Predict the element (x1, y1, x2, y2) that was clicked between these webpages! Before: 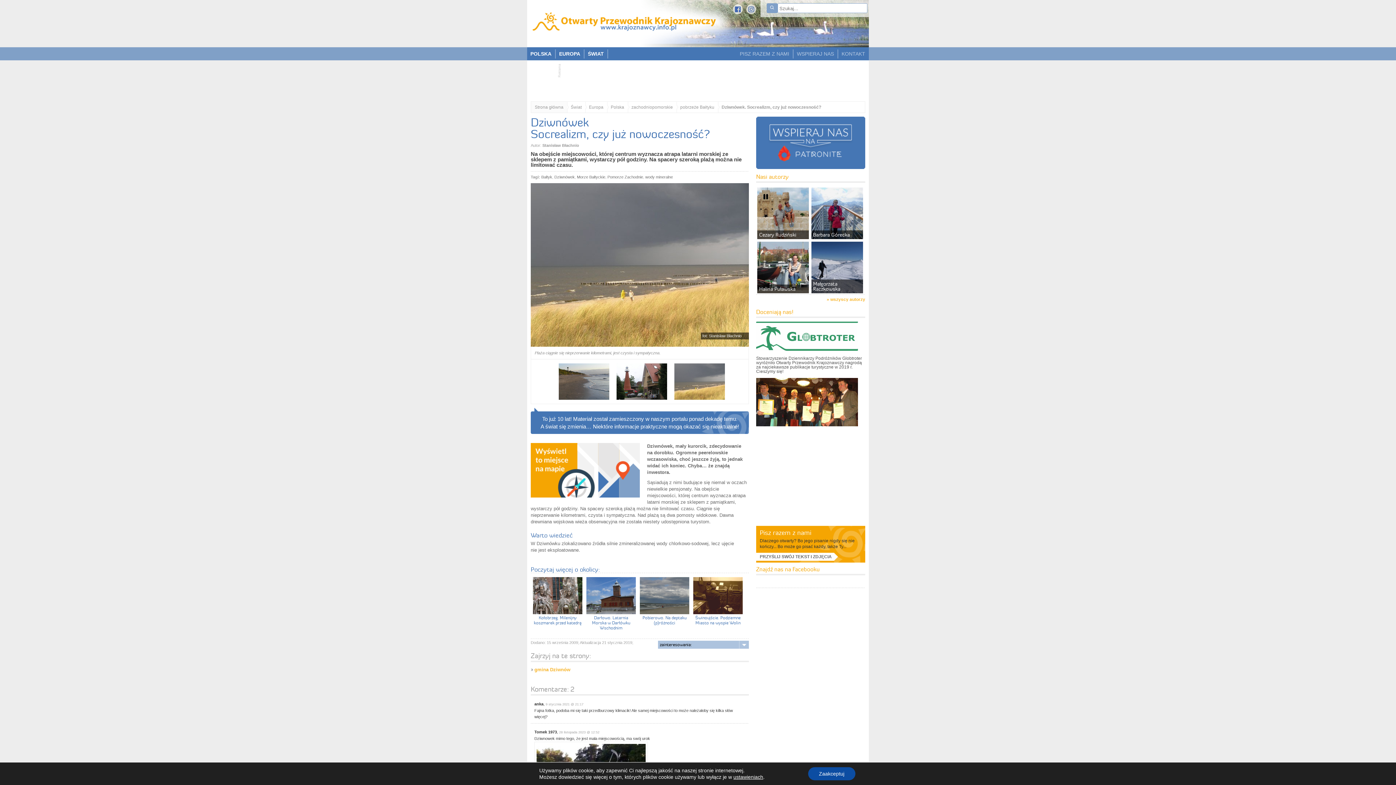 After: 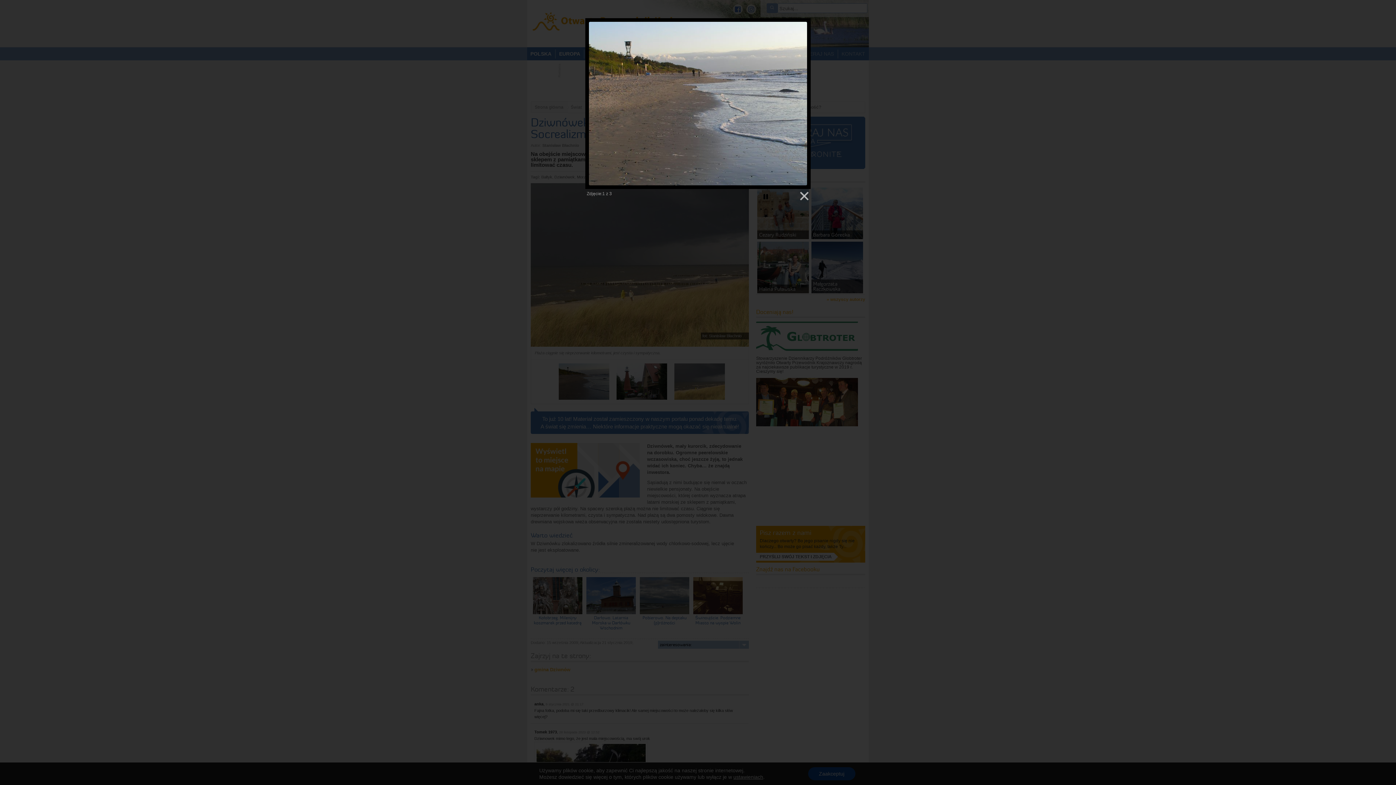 Action: bbox: (558, 363, 609, 400)